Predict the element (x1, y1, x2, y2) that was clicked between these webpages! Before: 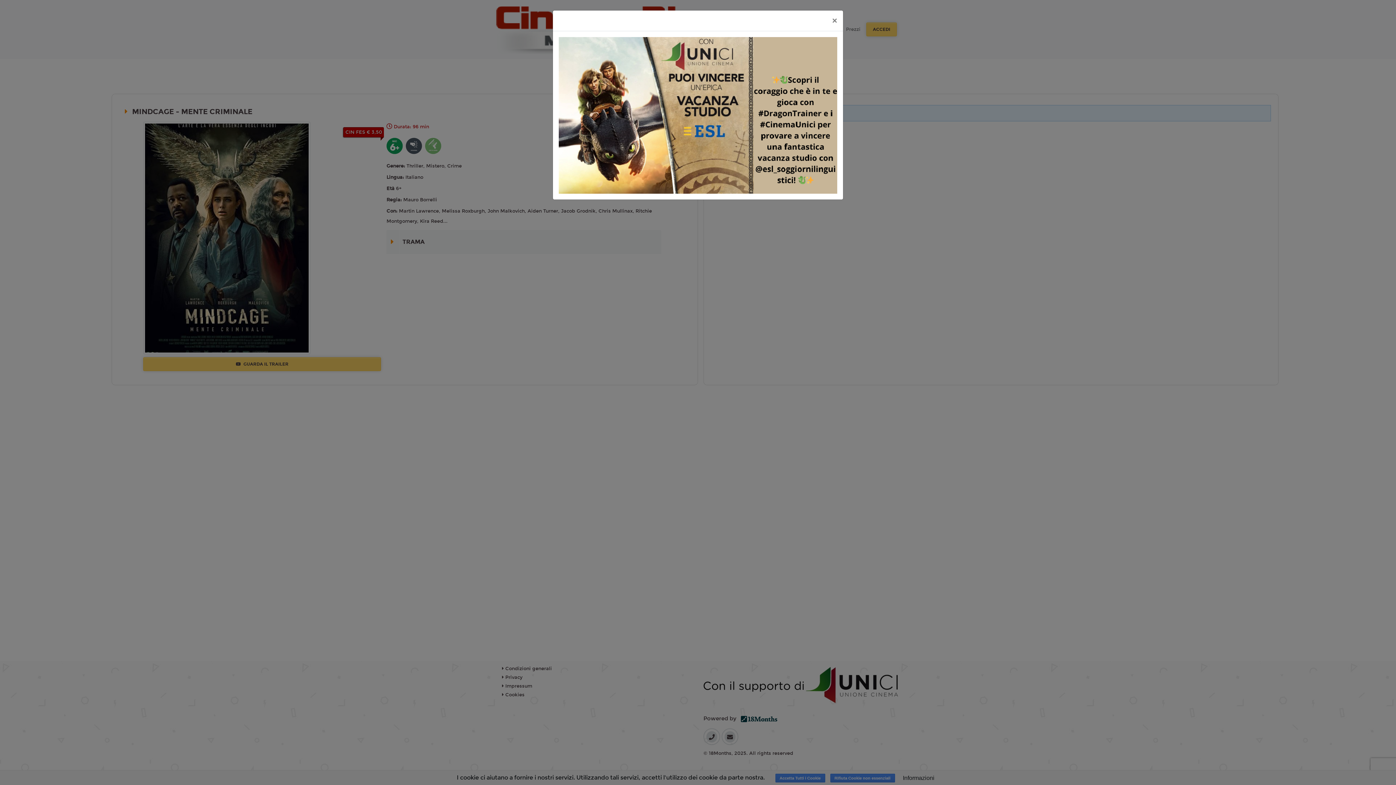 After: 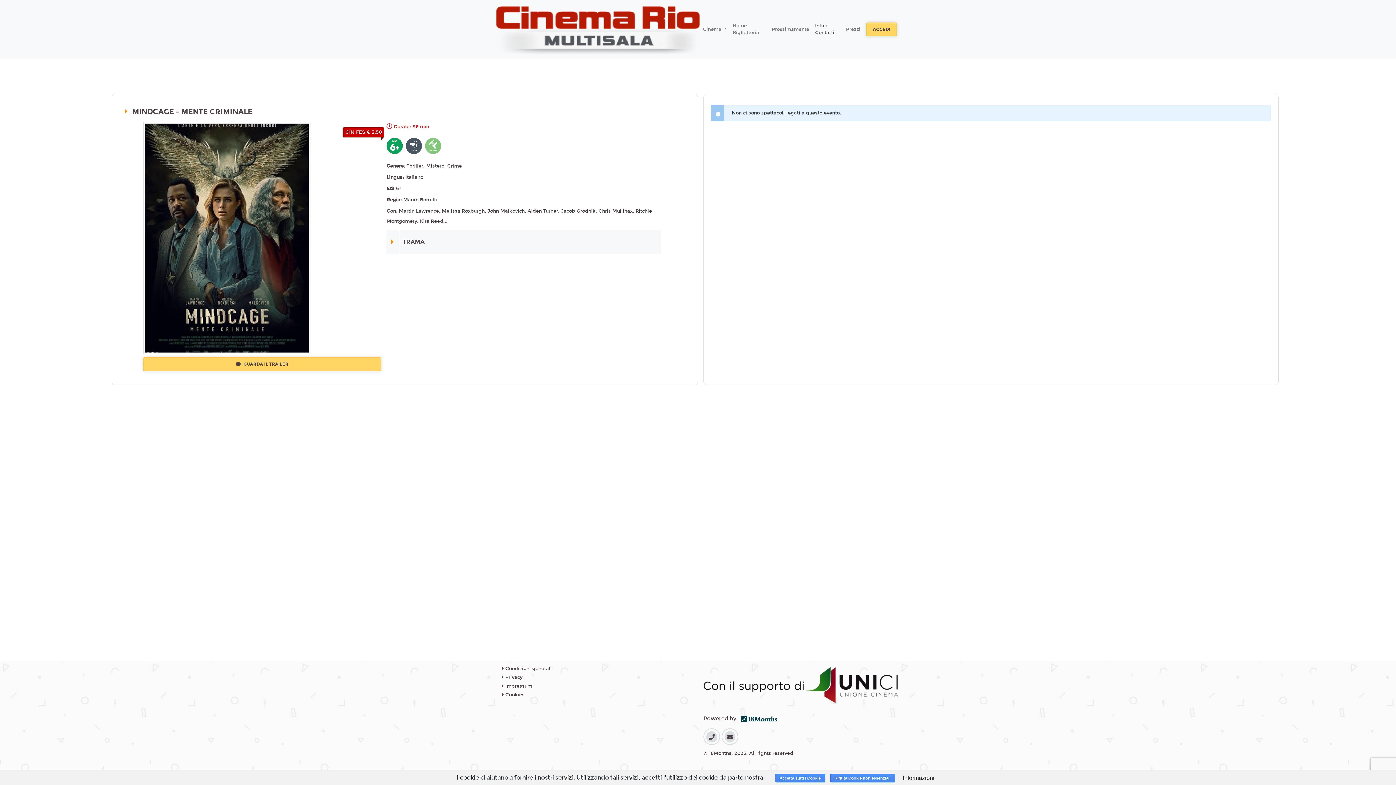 Action: bbox: (826, 10, 843, 30) label: ×